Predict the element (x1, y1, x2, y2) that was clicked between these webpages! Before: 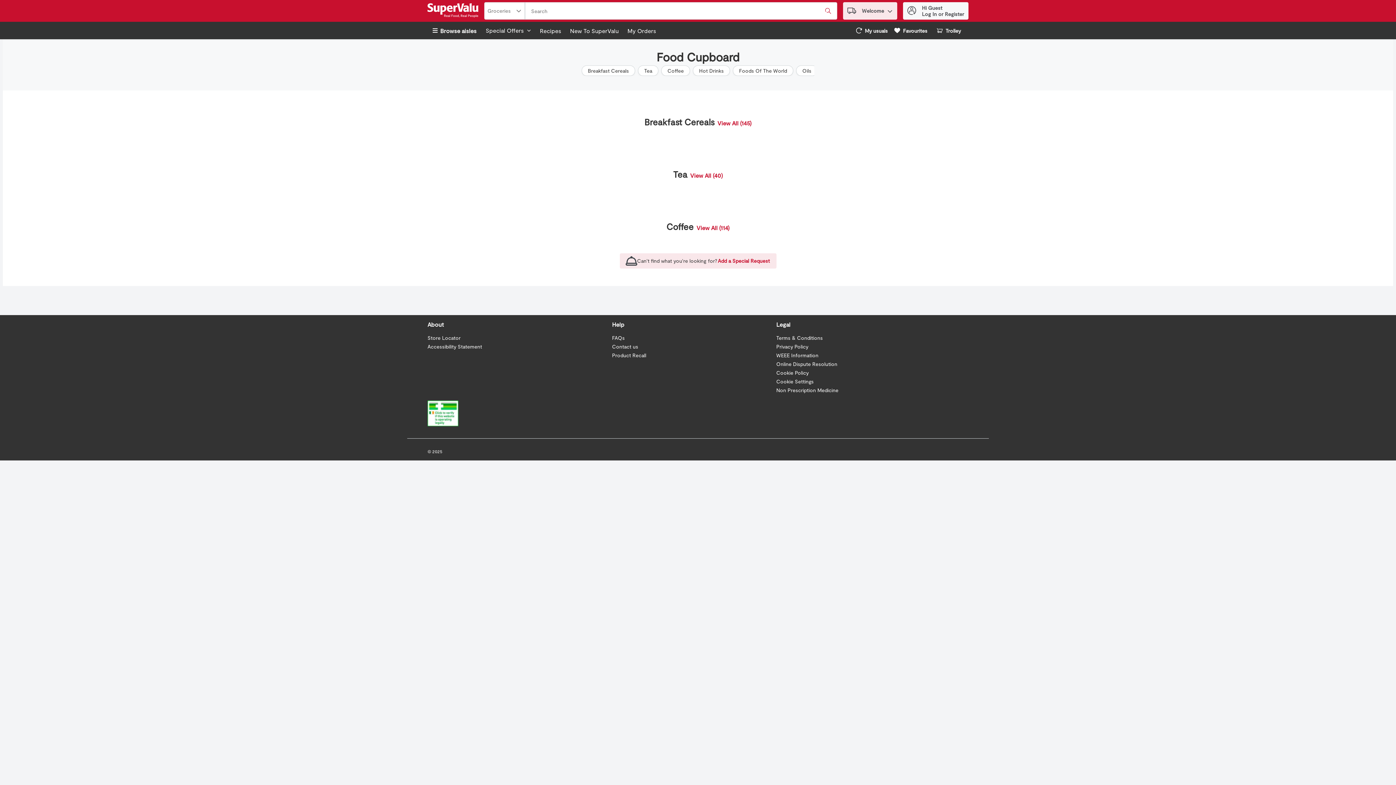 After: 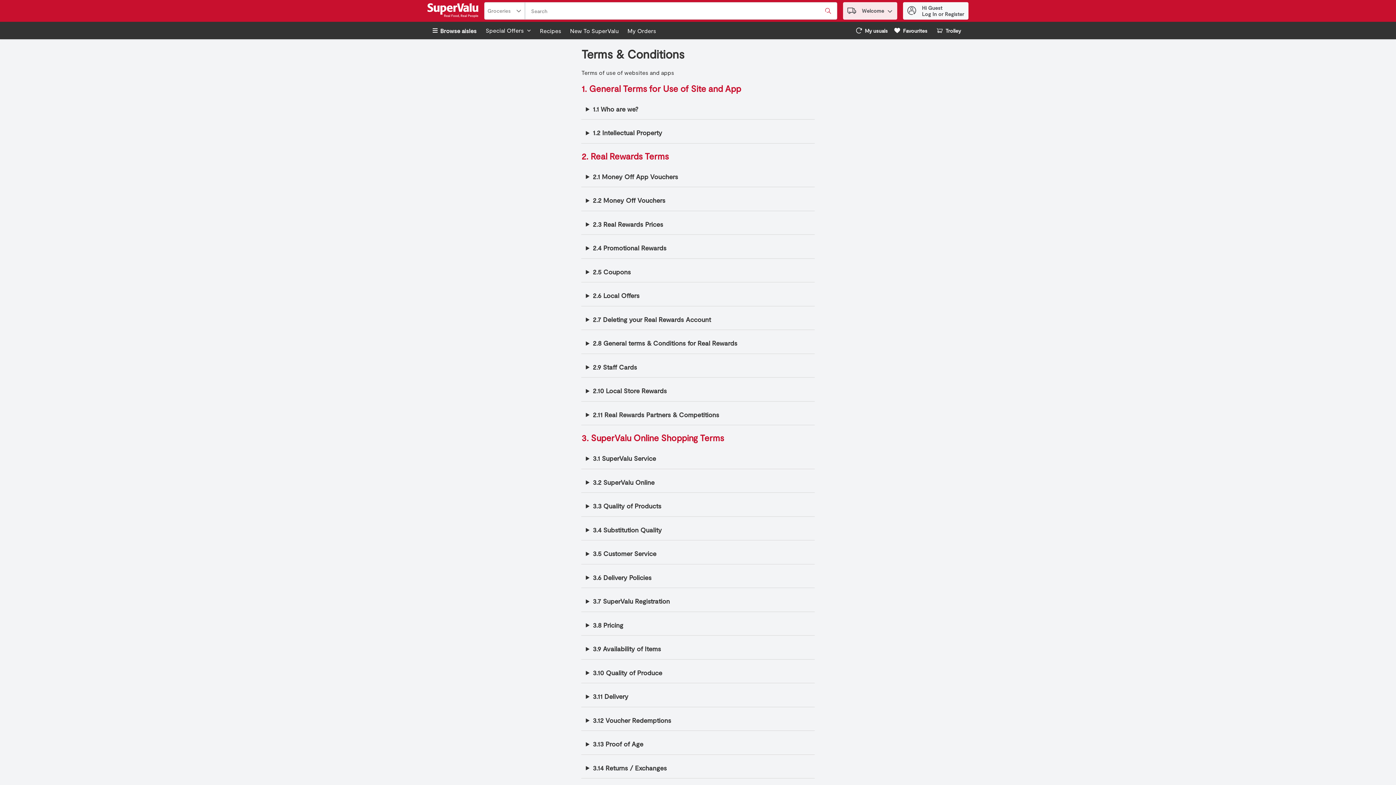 Action: bbox: (776, 334, 823, 341) label: Terms & Conditions